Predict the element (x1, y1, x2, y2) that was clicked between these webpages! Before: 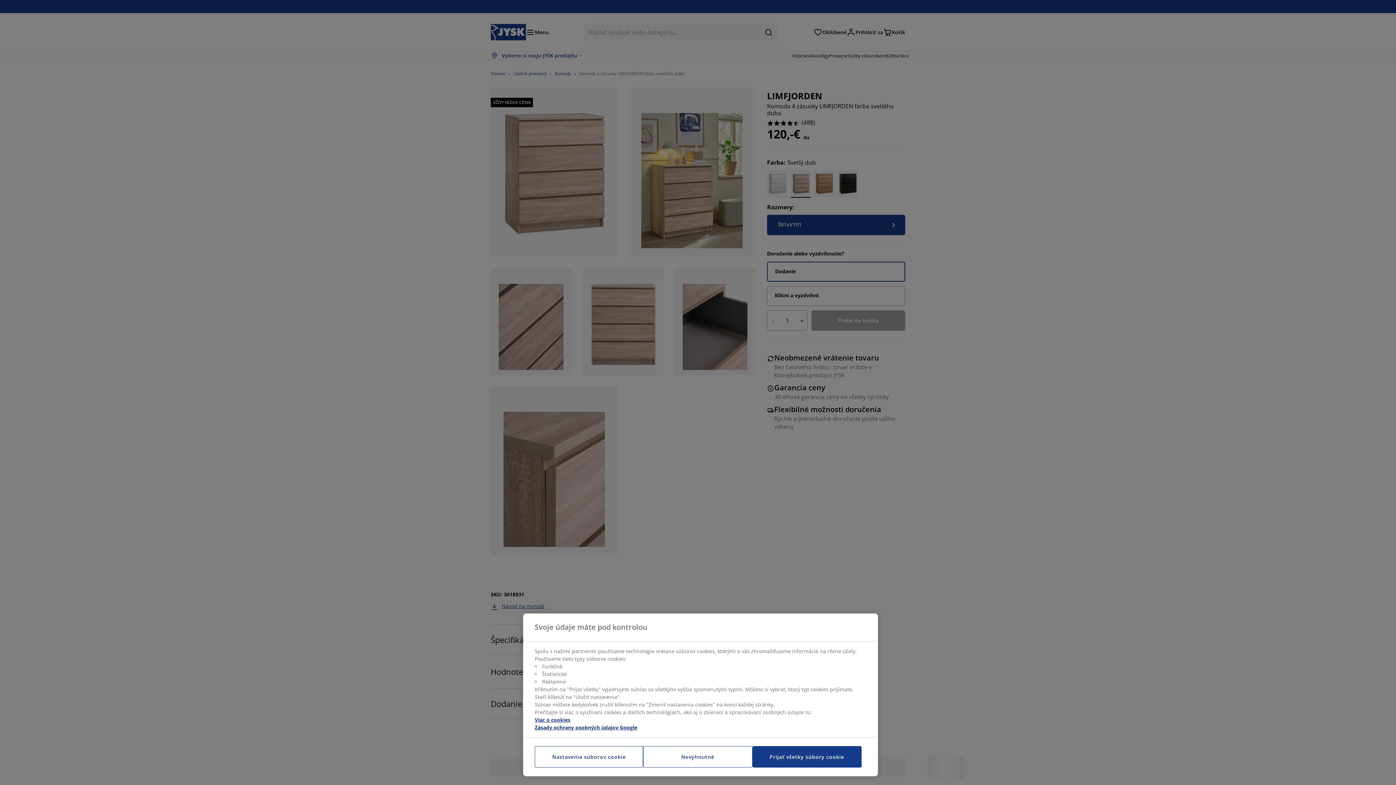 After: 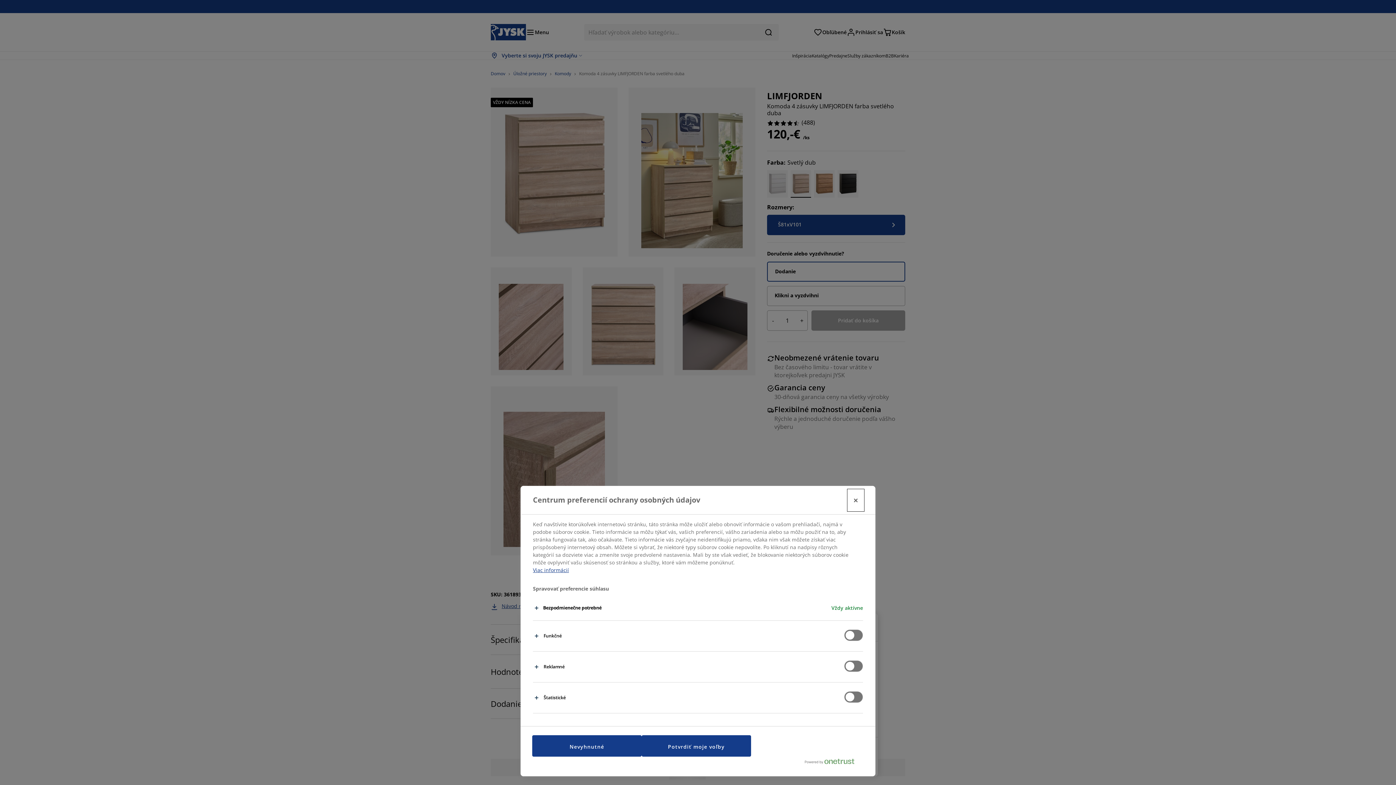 Action: label: Nastavenia súborov cookie bbox: (534, 746, 643, 768)